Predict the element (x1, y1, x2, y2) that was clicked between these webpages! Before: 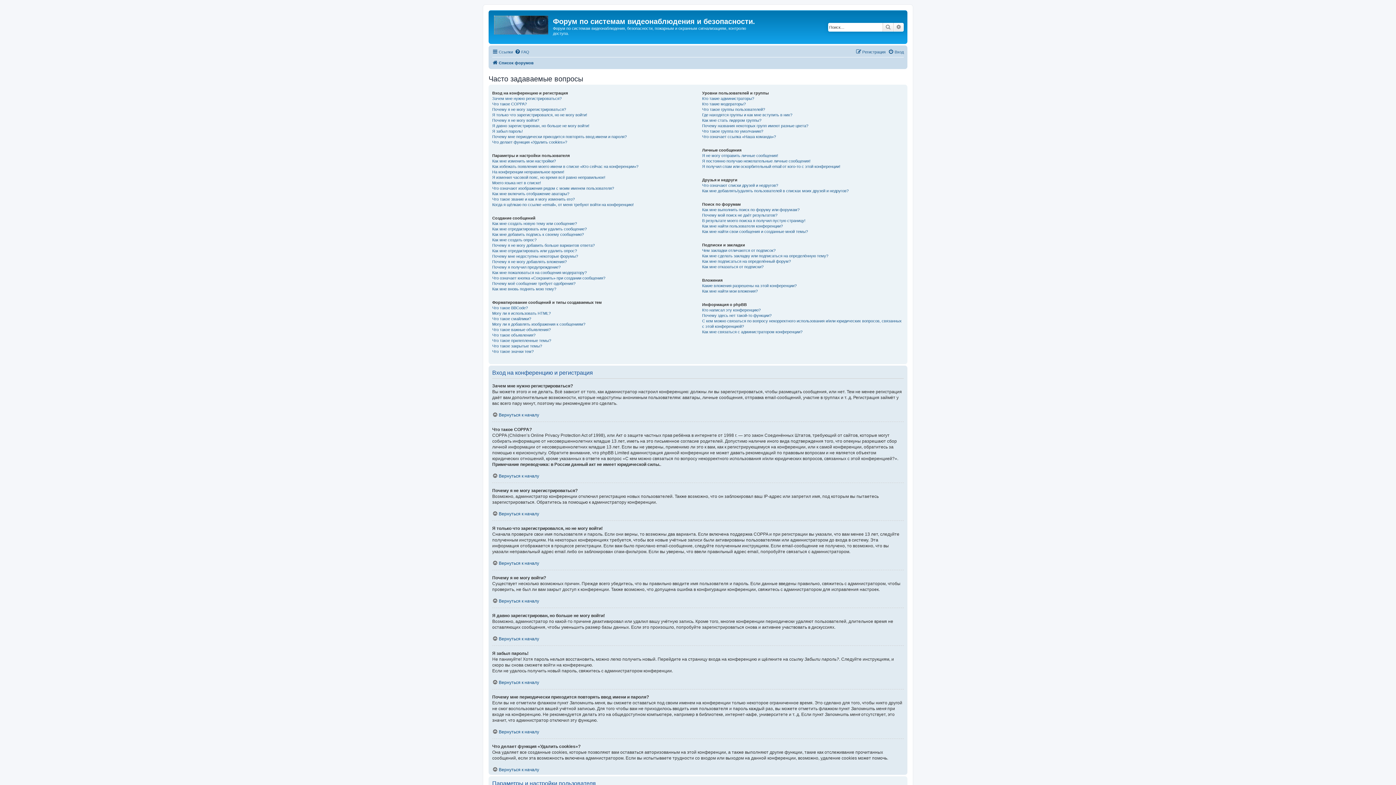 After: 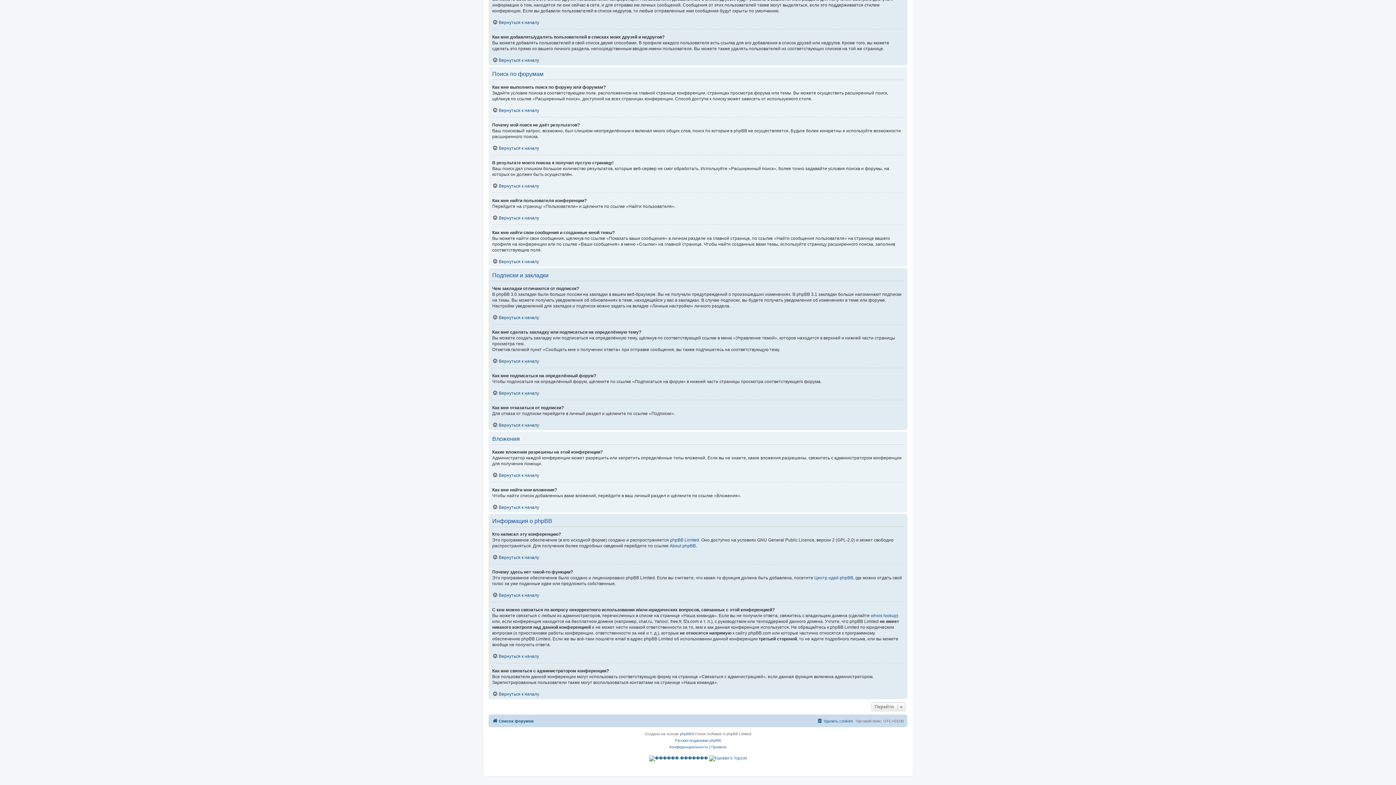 Action: bbox: (702, 264, 763, 269) label: Как мне отказаться от подписки?